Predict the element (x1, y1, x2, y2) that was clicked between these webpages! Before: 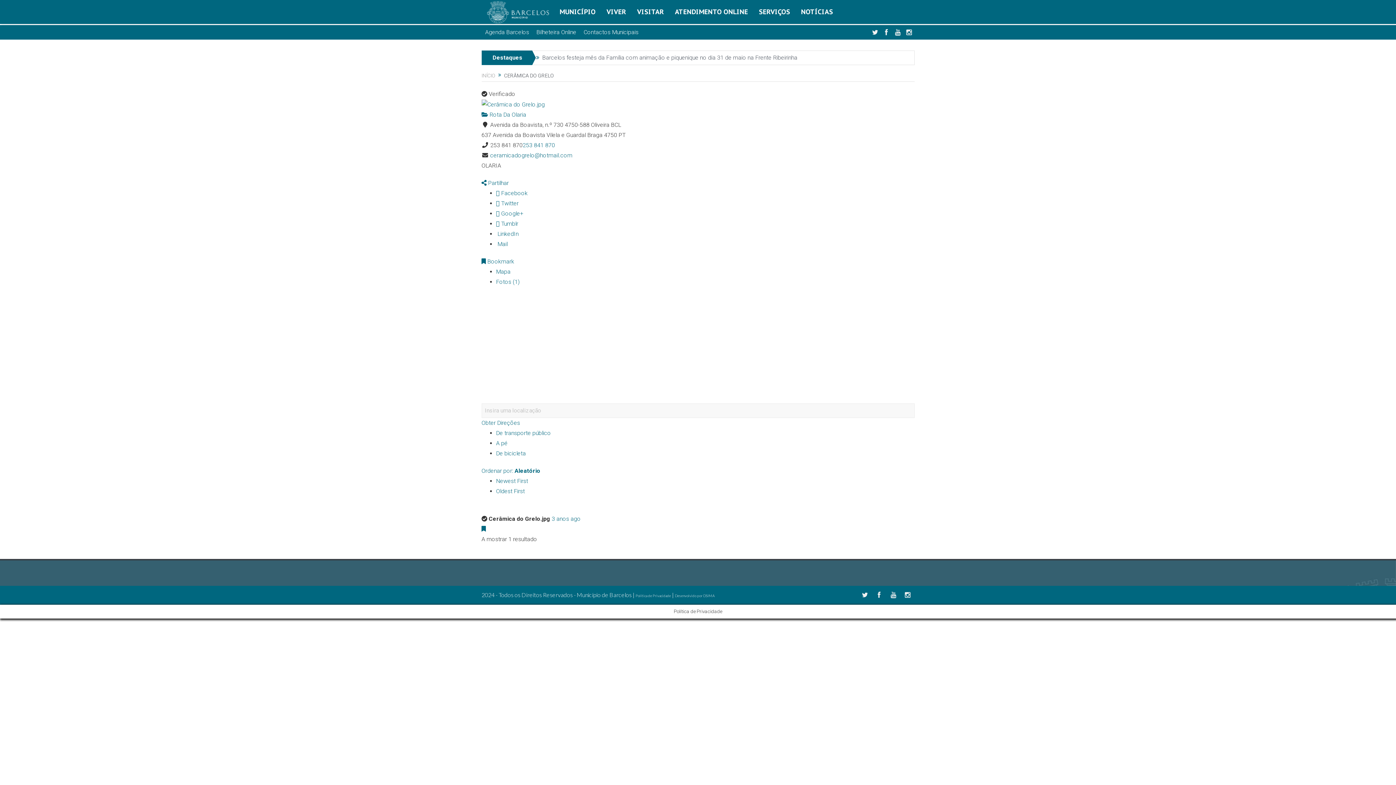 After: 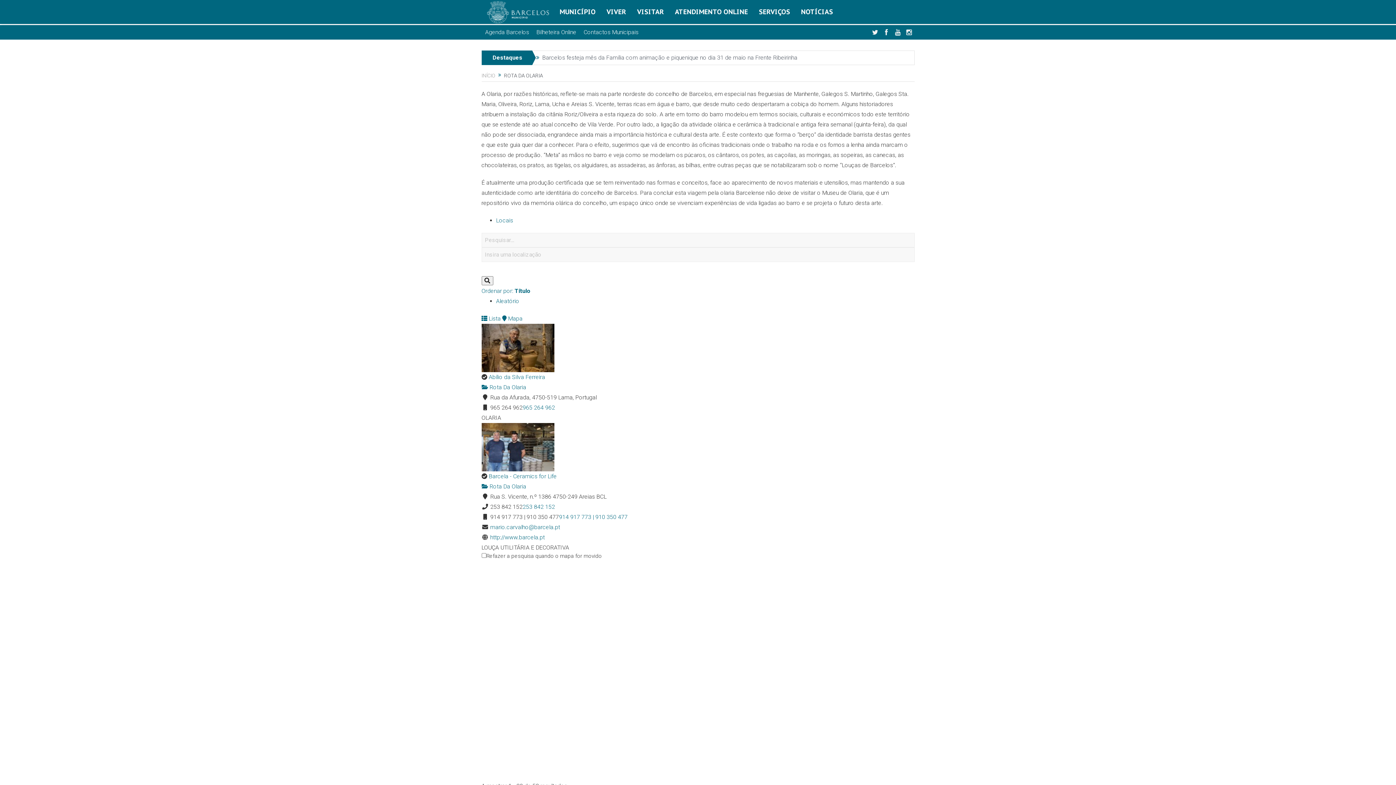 Action: bbox: (481, 111, 526, 118) label:  Rota Da Olaria